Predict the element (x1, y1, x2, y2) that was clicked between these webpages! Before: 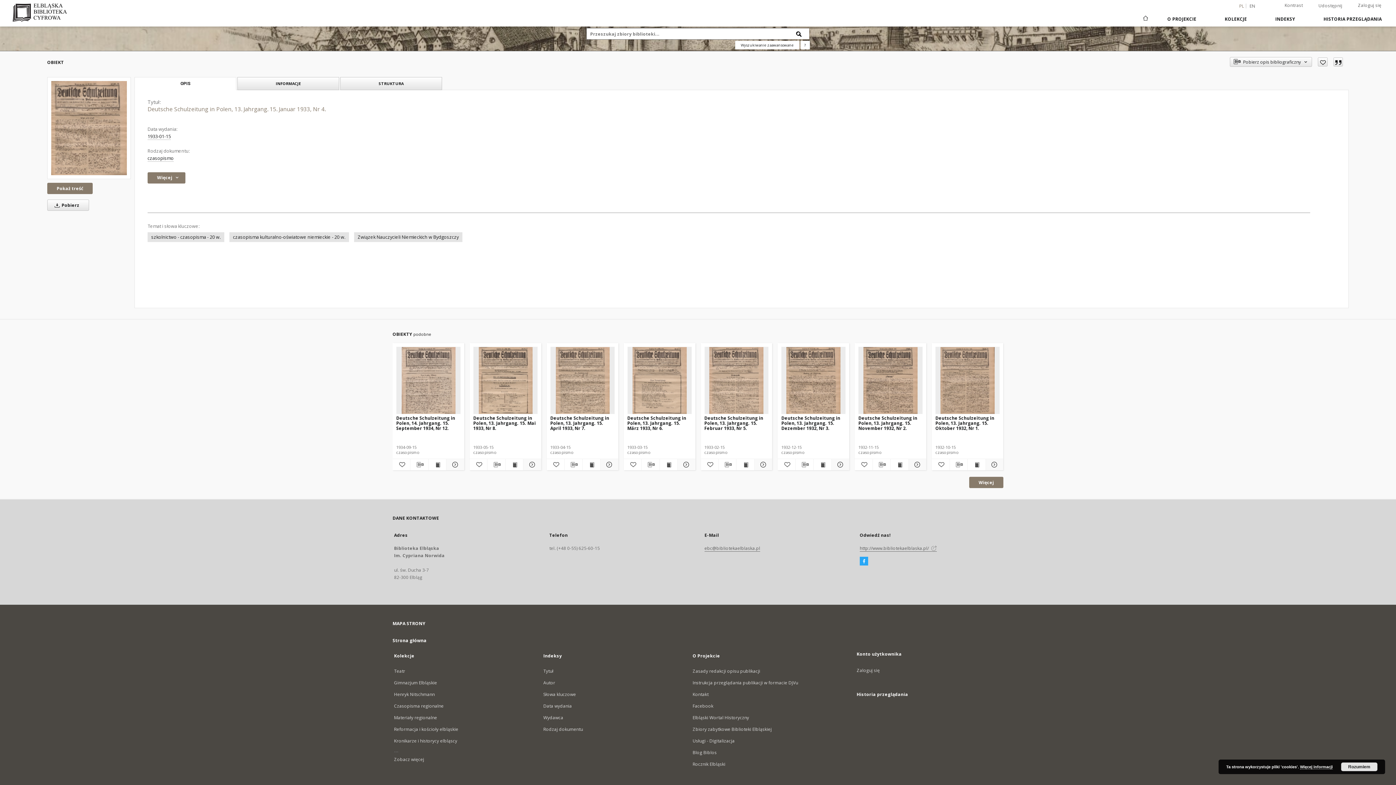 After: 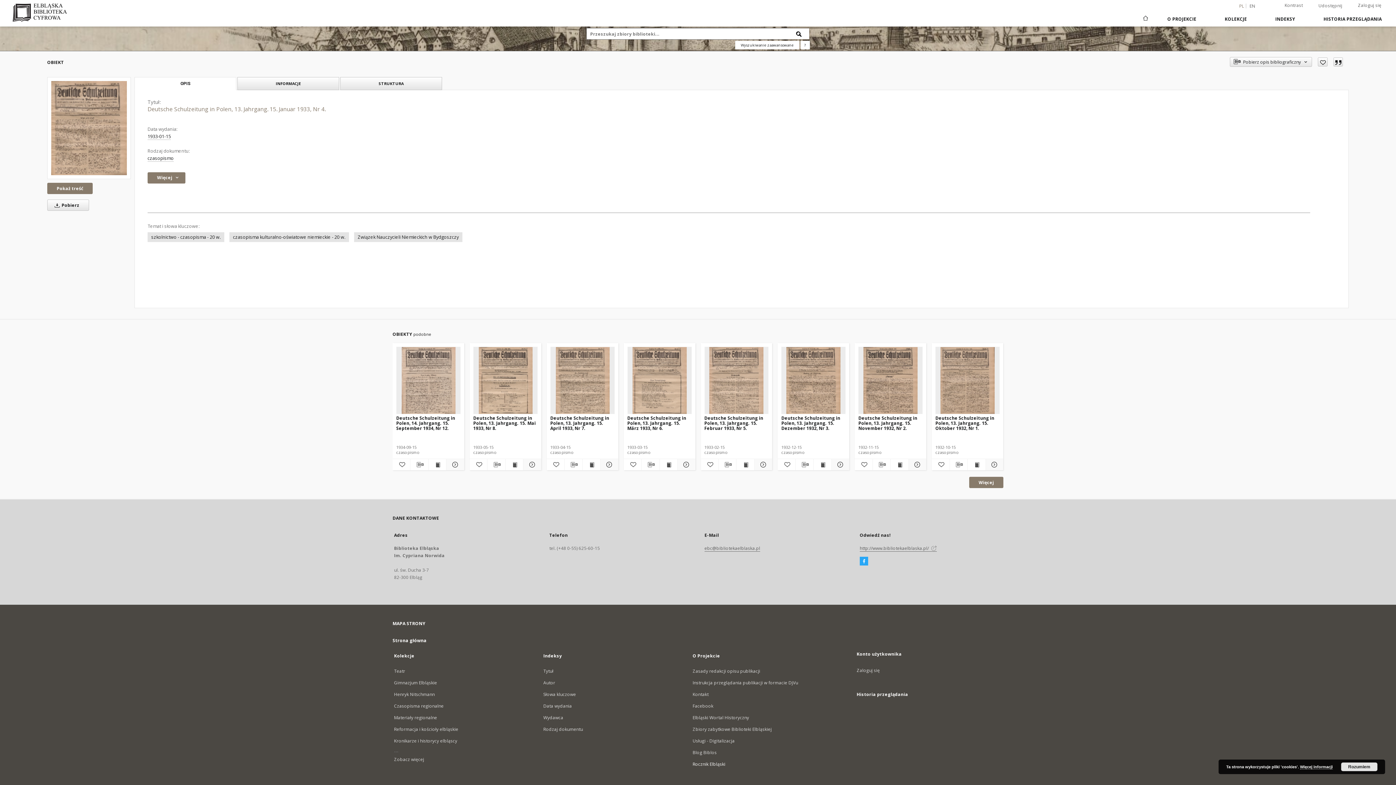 Action: label: Rocznik Elbląski bbox: (692, 761, 725, 768)